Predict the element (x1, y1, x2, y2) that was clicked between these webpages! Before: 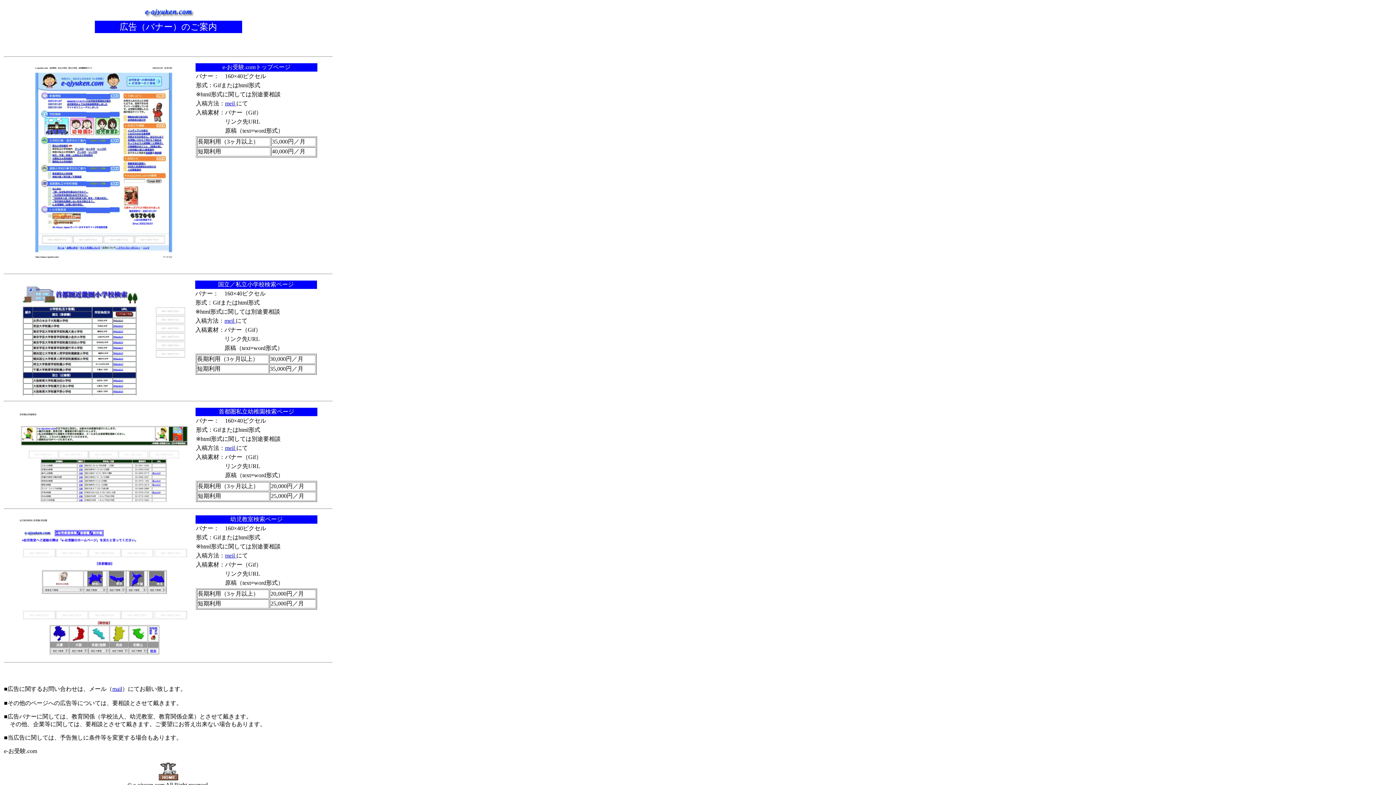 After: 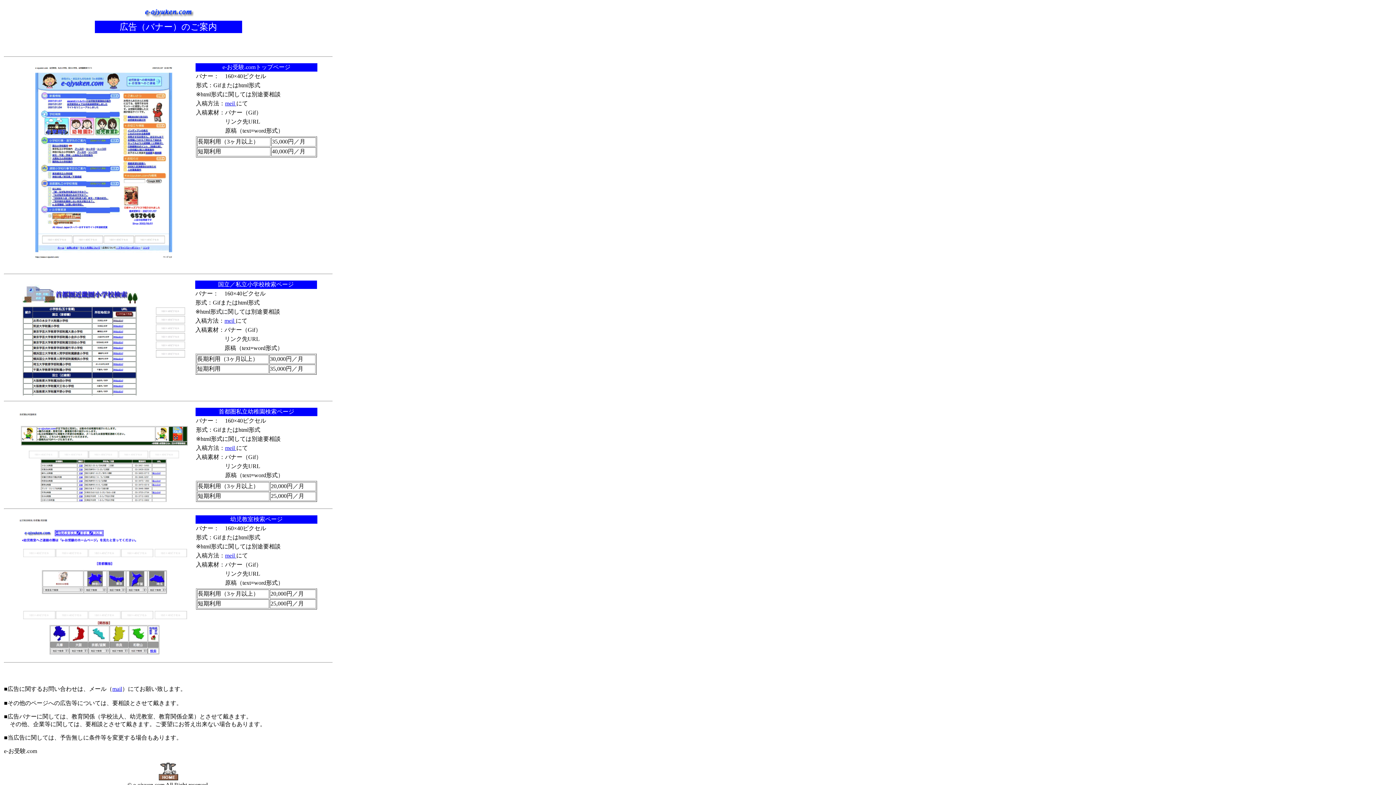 Action: bbox: (224, 317, 235, 324) label: meil 